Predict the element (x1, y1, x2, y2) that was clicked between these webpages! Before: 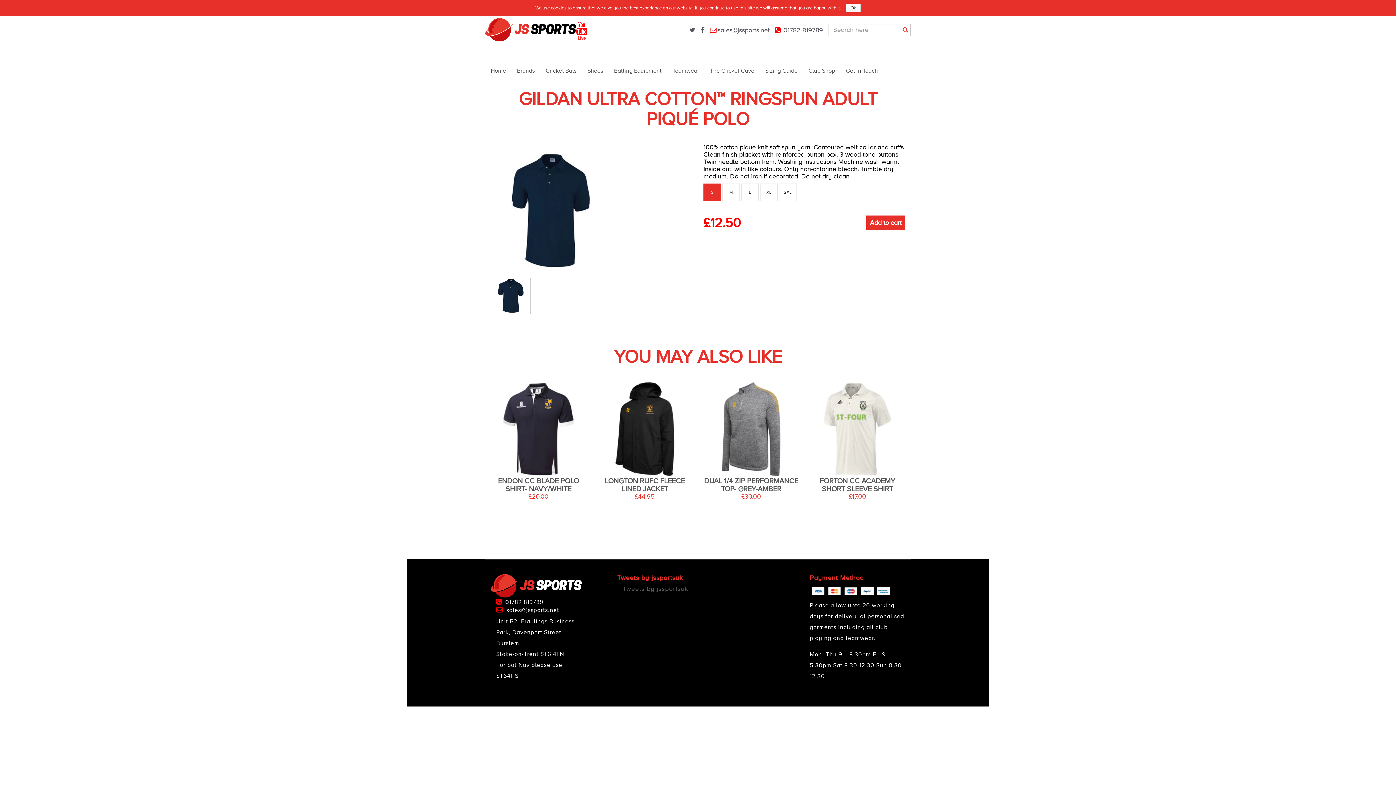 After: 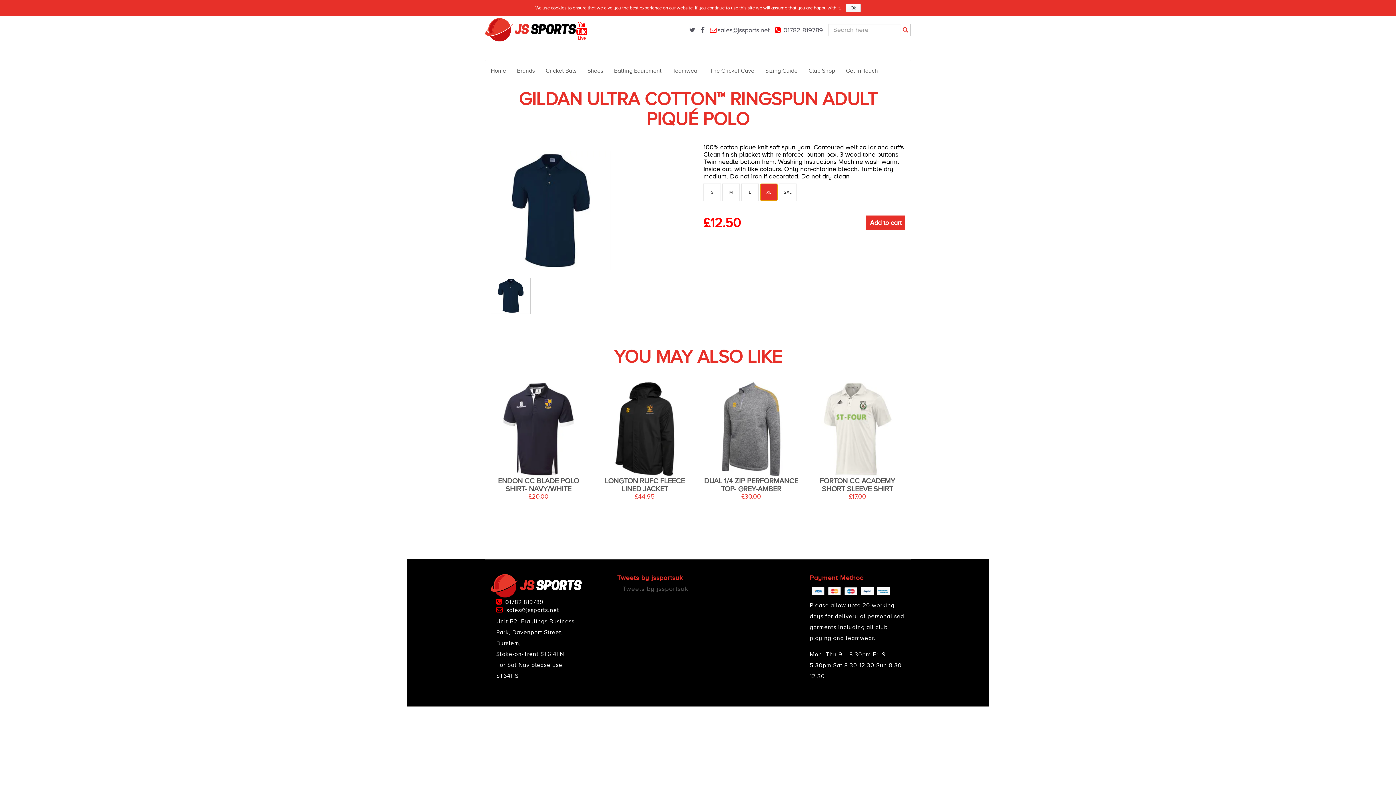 Action: bbox: (760, 183, 777, 201) label: XL